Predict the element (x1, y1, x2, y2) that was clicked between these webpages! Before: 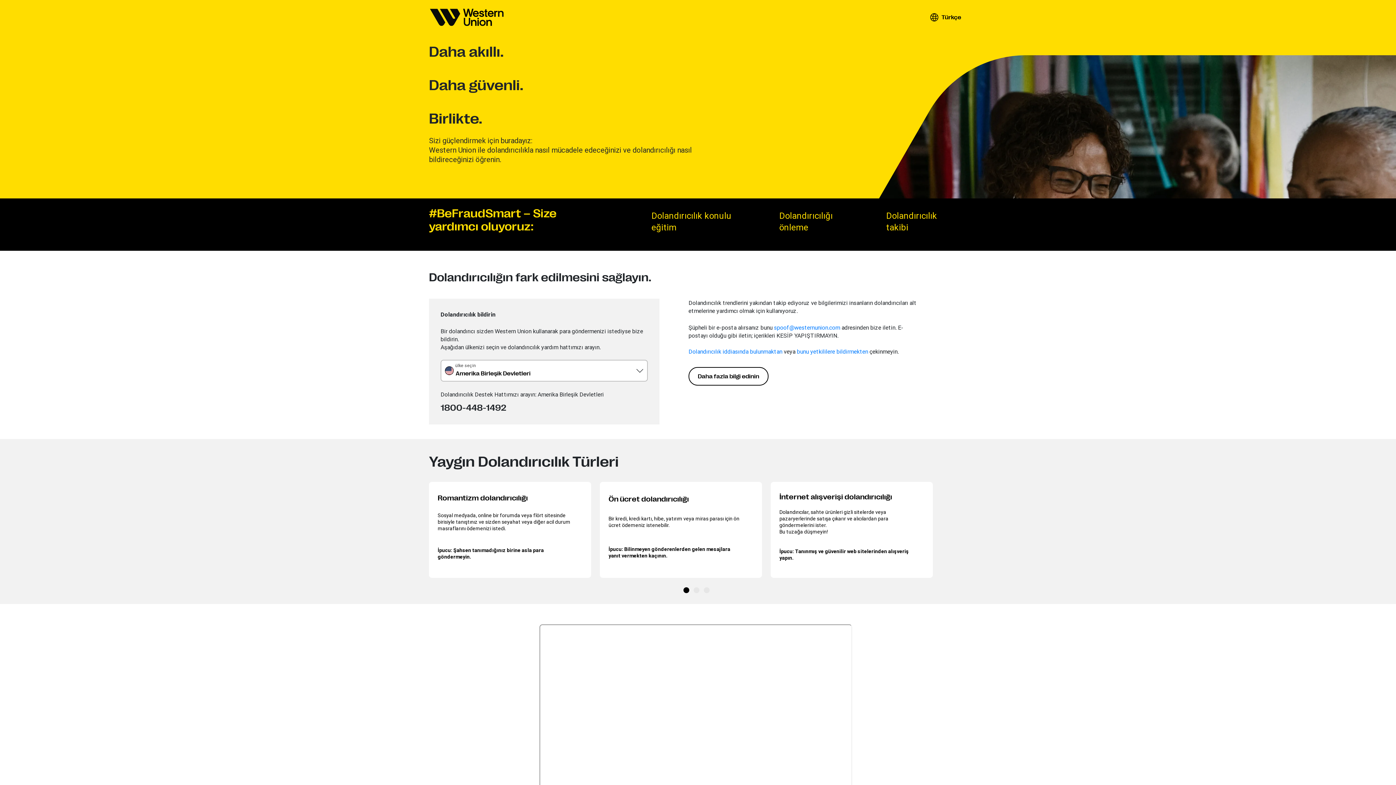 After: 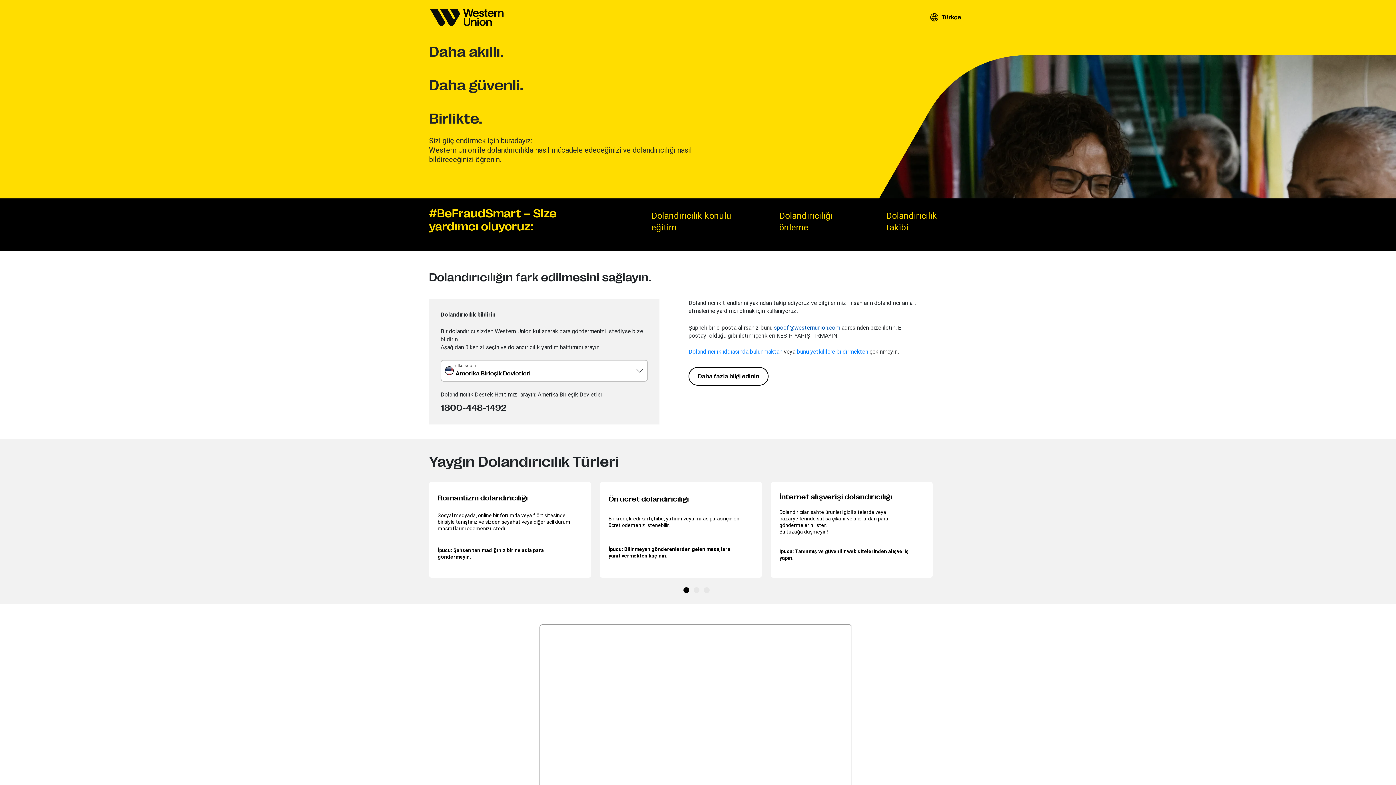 Action: label: spoof@westernunion.com bbox: (774, 324, 840, 331)